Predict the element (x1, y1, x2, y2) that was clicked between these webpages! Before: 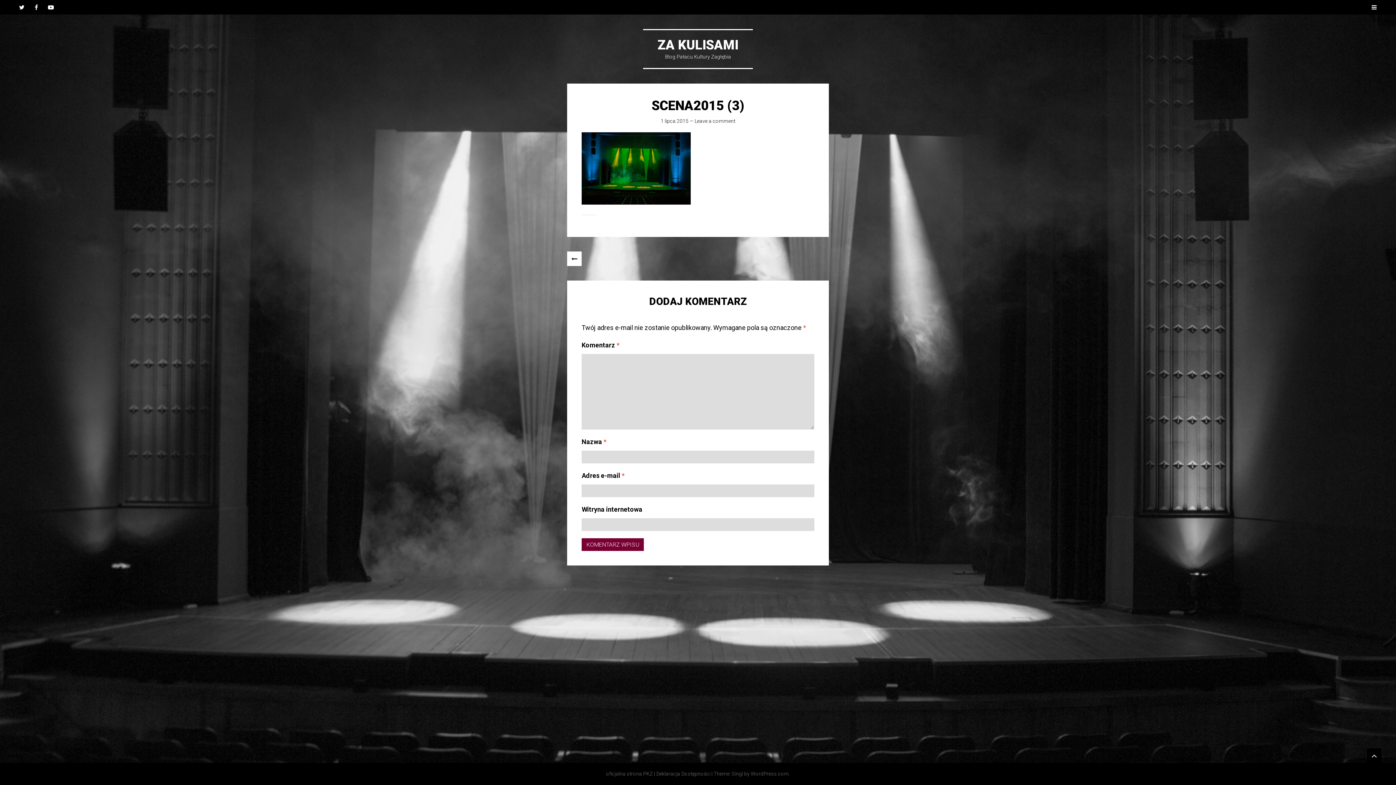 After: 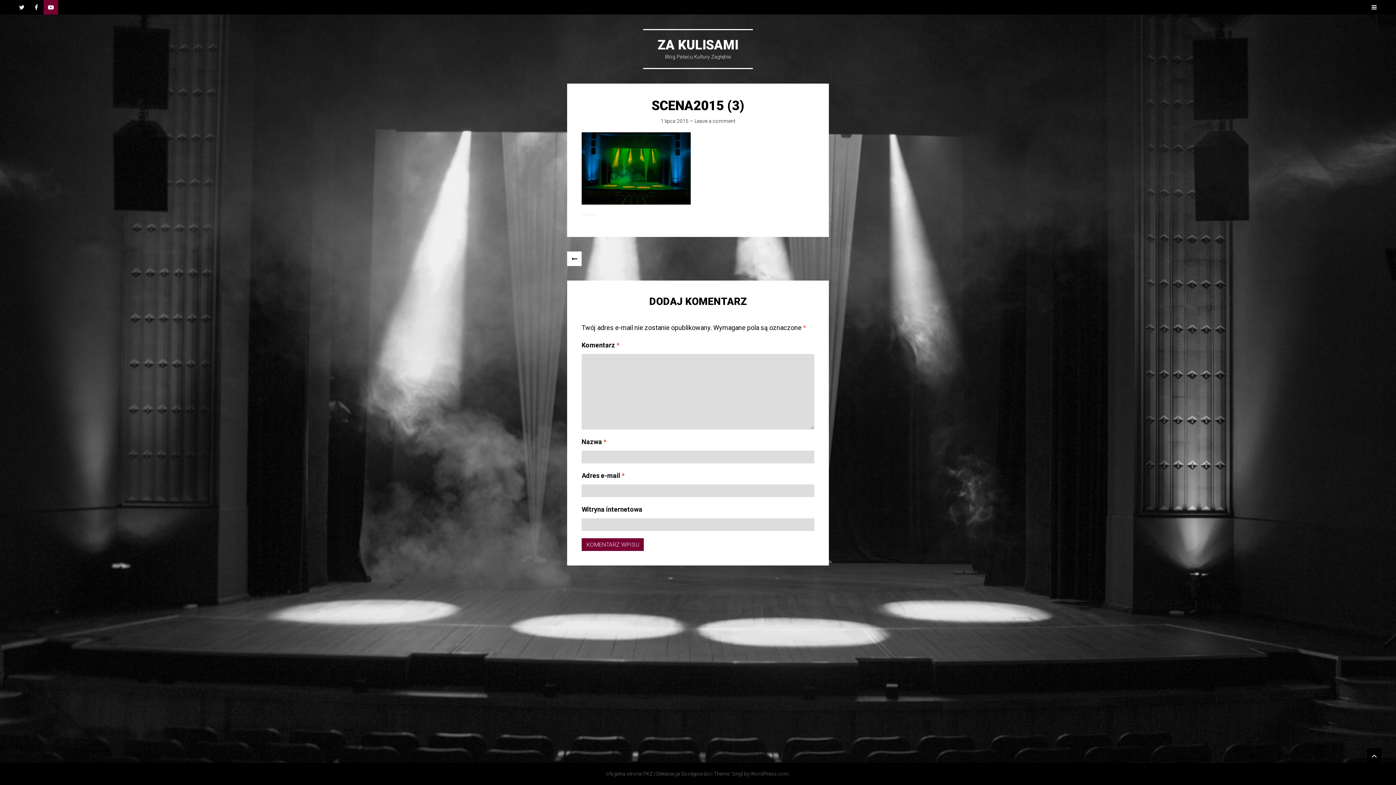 Action: label: YouTube bbox: (43, 0, 58, 14)